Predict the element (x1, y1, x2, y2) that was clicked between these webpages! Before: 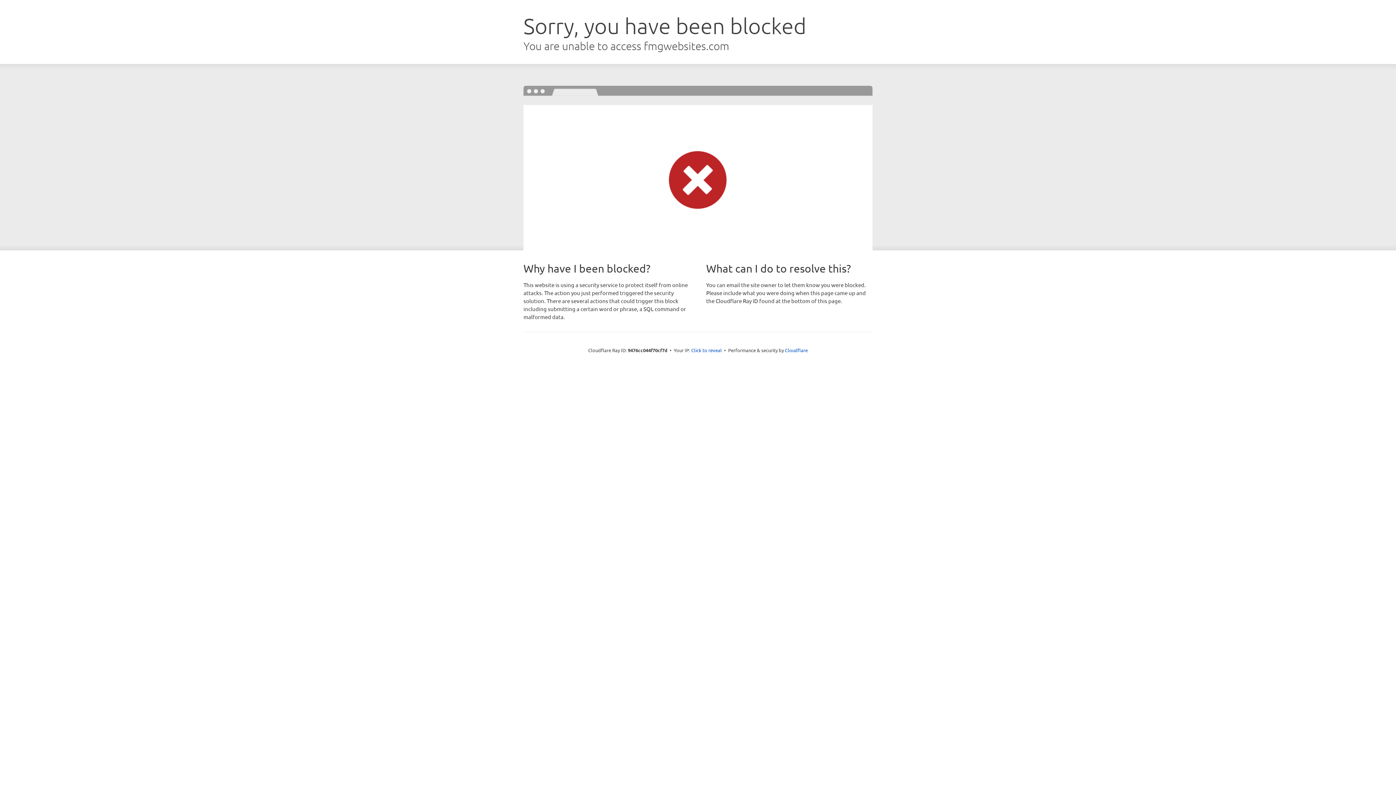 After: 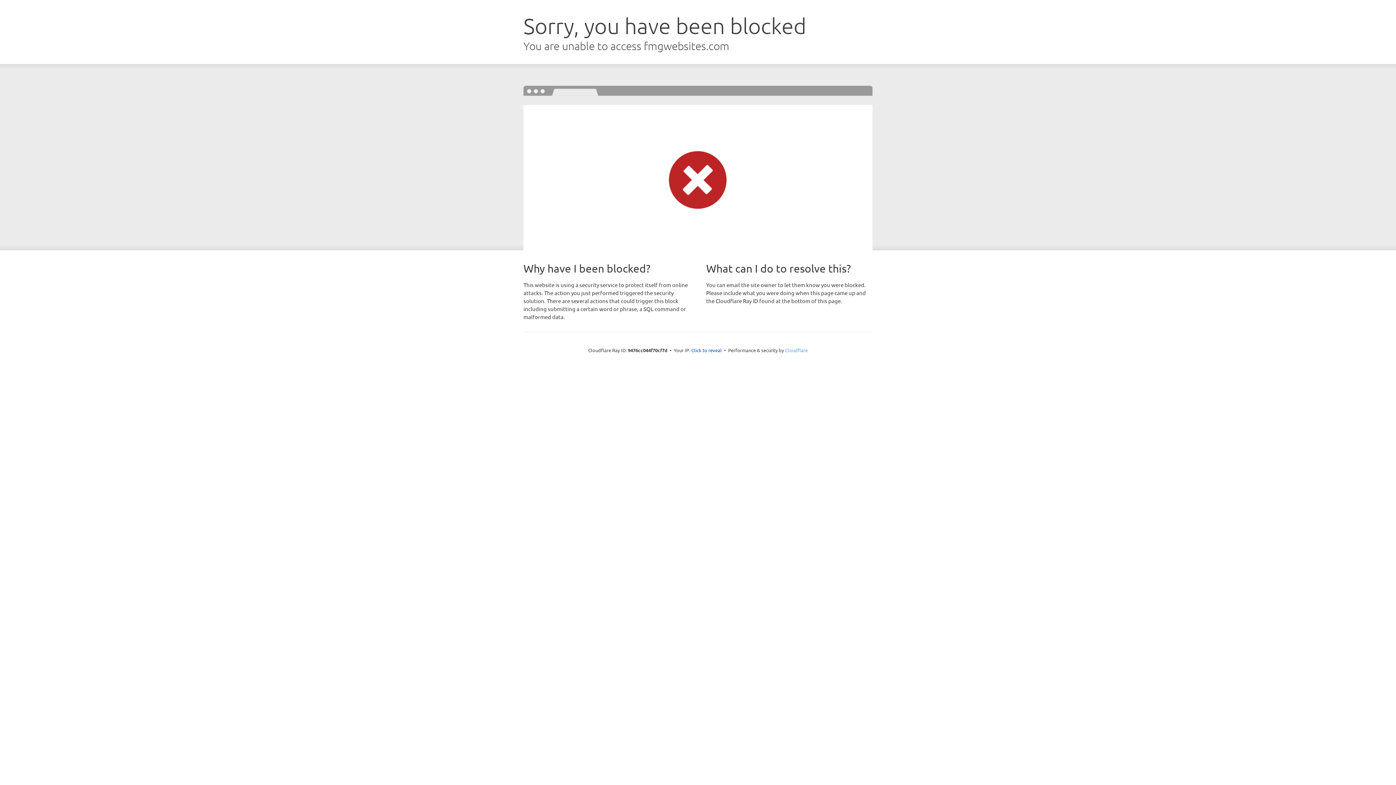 Action: label: Cloudflare bbox: (785, 347, 808, 353)